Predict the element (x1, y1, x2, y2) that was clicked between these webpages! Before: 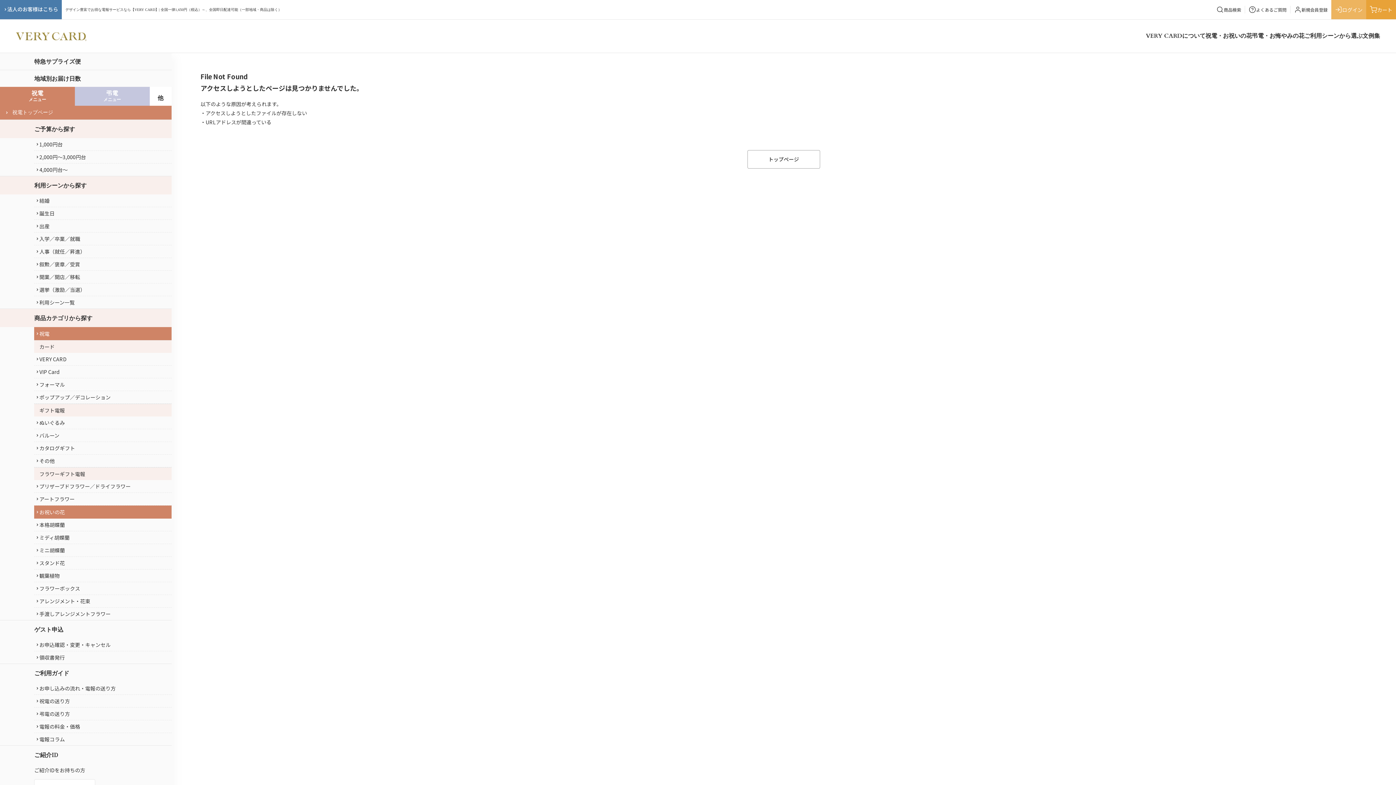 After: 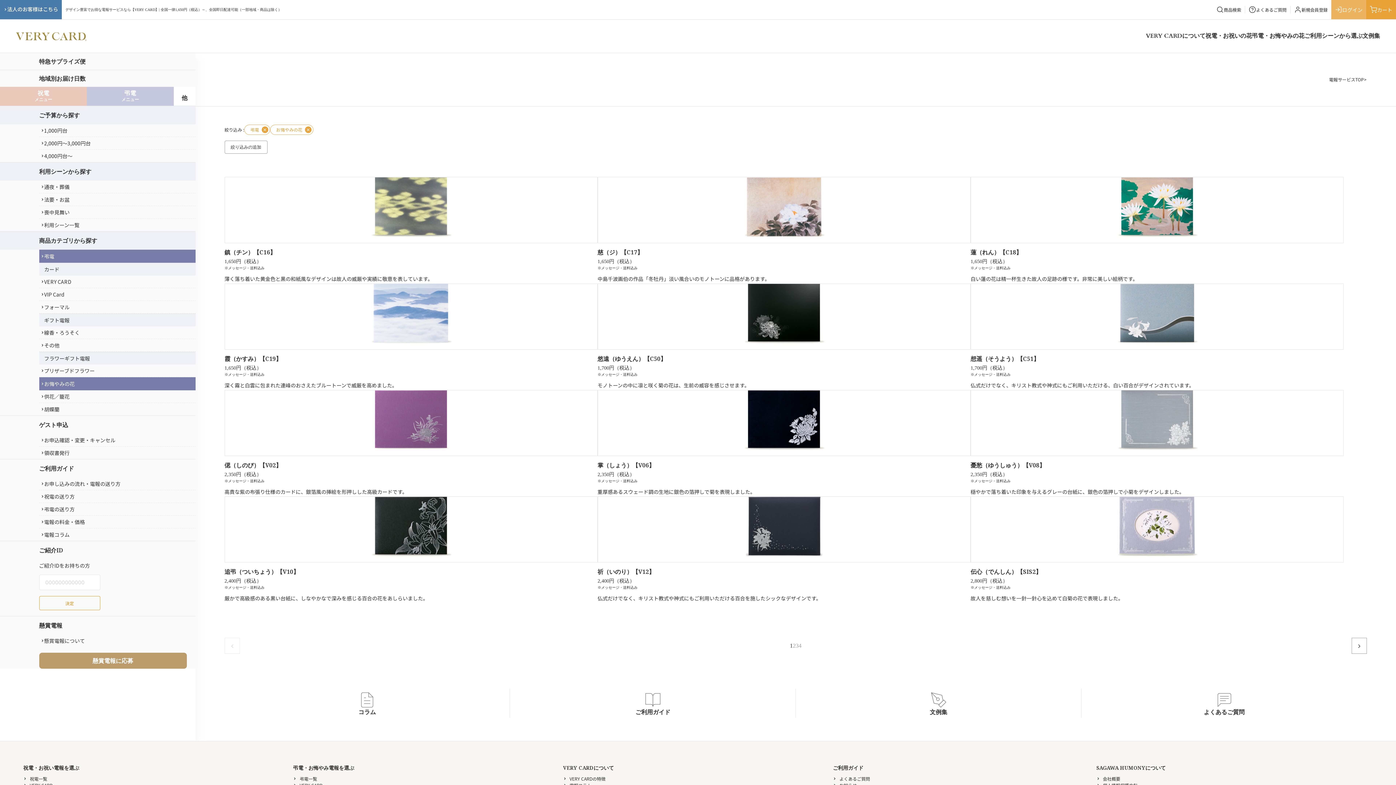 Action: label: 弔電・お悔やみの花 bbox: (1252, 31, 1304, 39)